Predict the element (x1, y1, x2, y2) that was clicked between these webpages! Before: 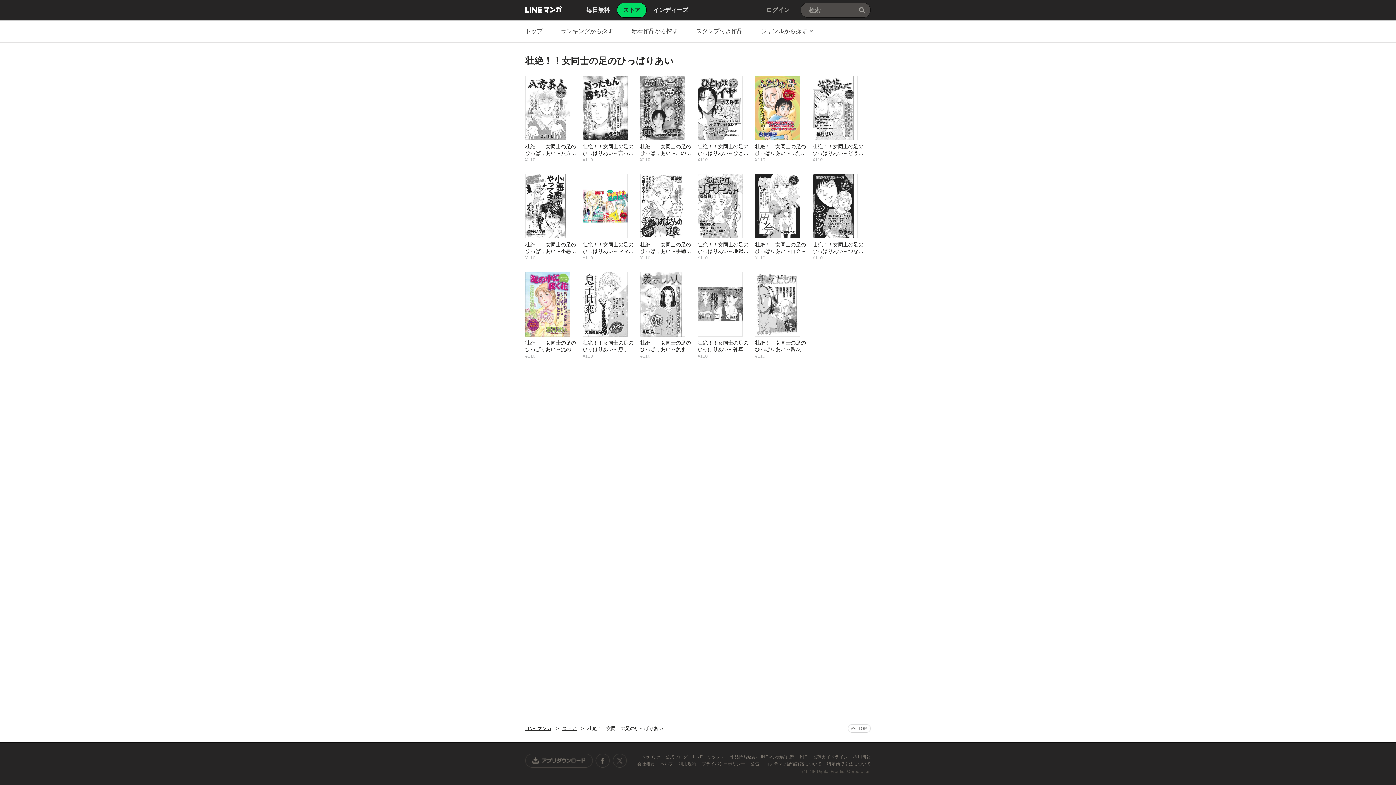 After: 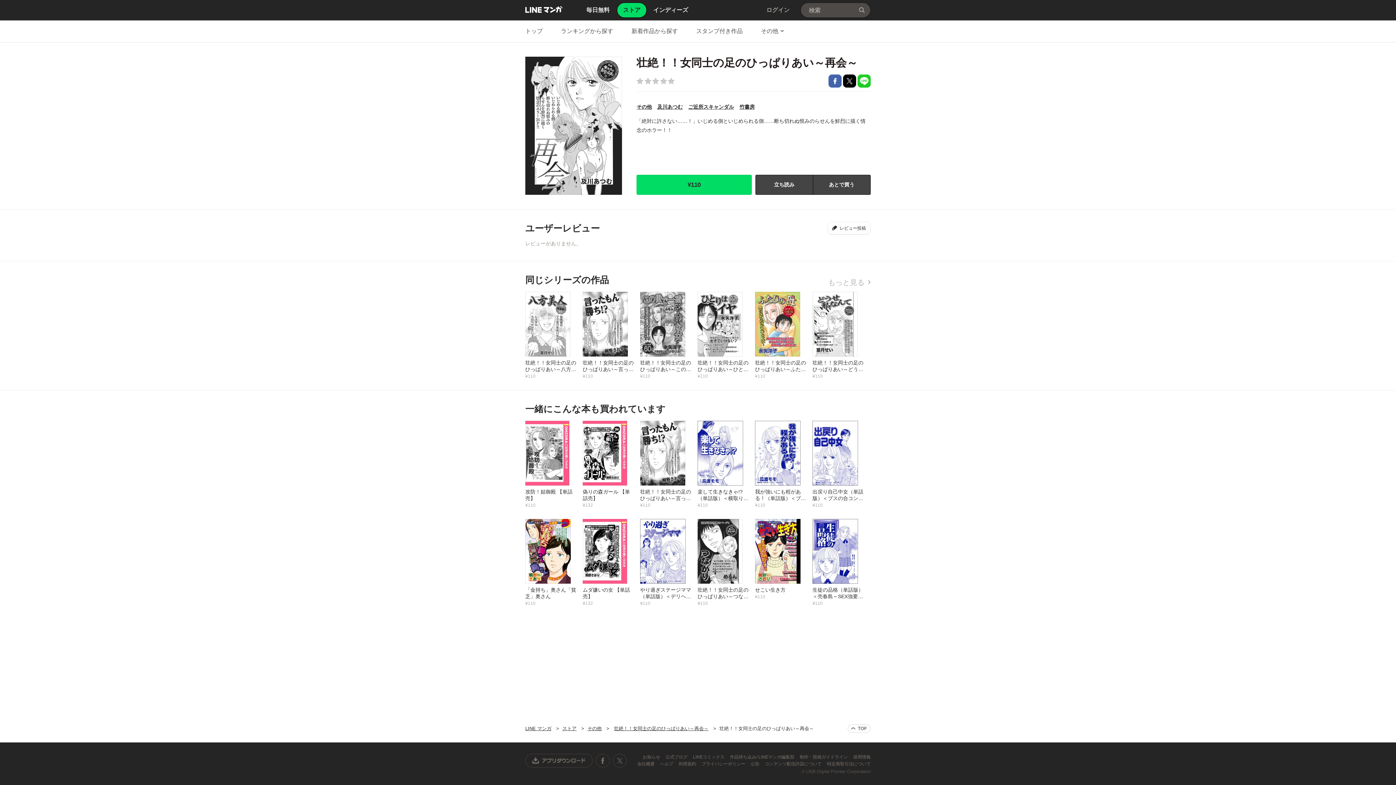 Action: label: 壮絶！！女同士の足のひっぱりあい～再会～
¥110 bbox: (755, 173, 812, 261)